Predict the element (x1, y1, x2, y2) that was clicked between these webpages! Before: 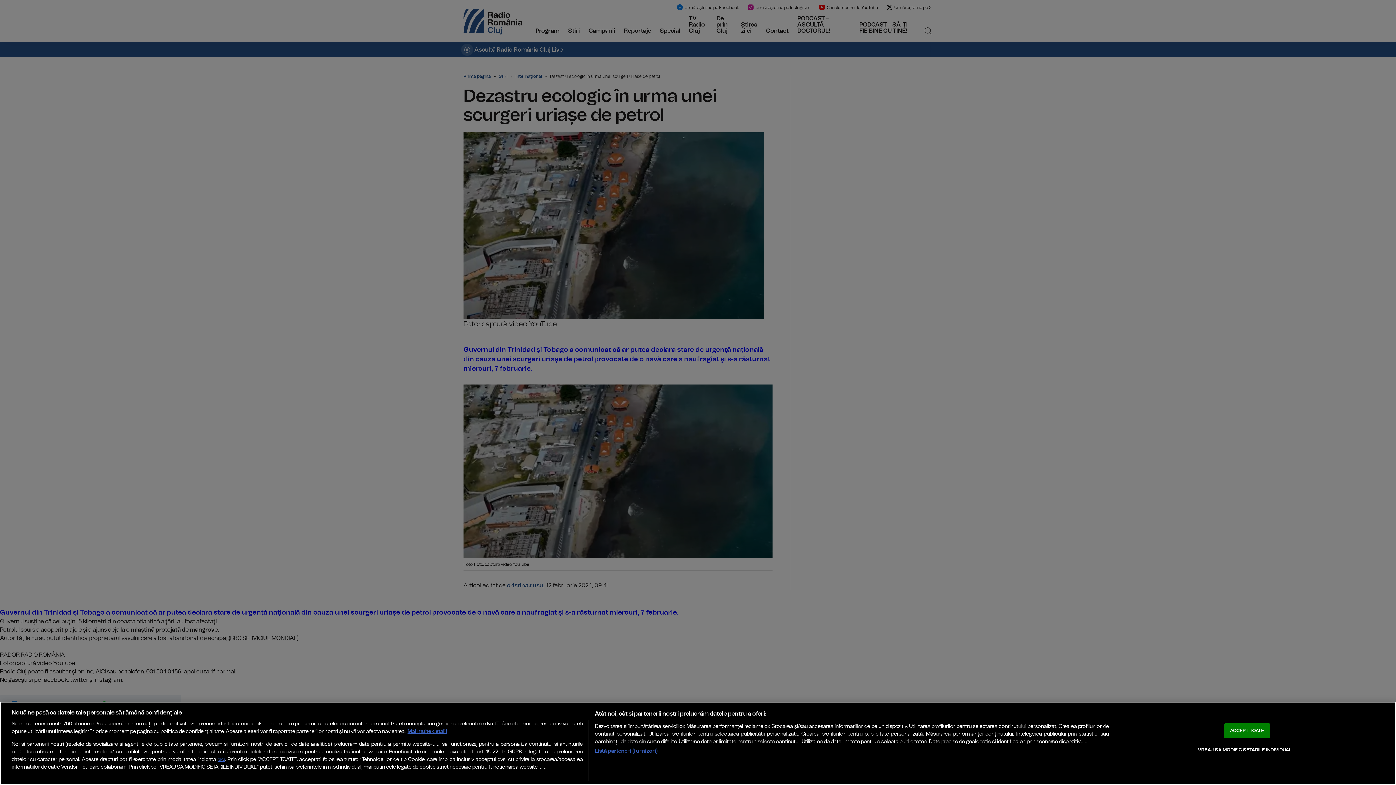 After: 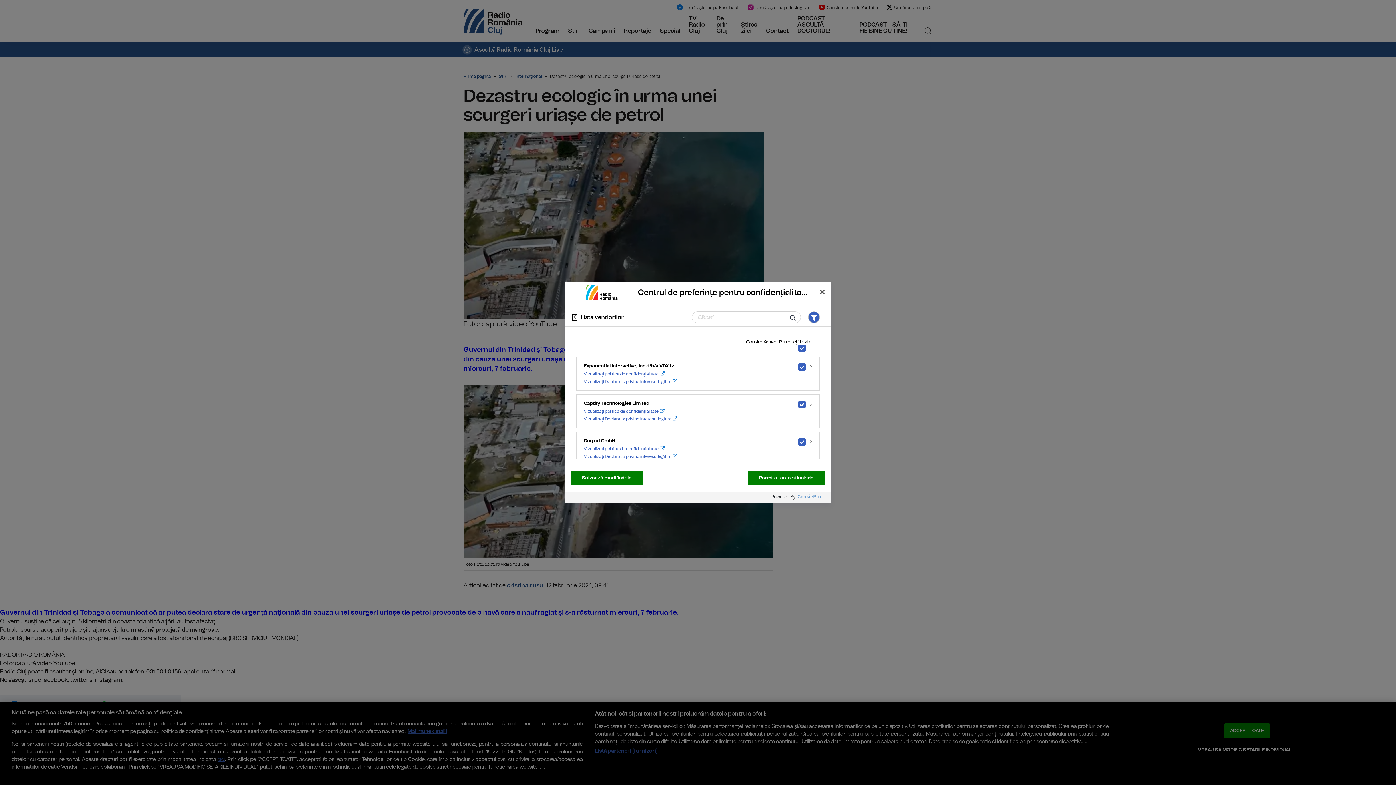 Action: bbox: (594, 747, 657, 755) label: Listă parteneri (furnizori)